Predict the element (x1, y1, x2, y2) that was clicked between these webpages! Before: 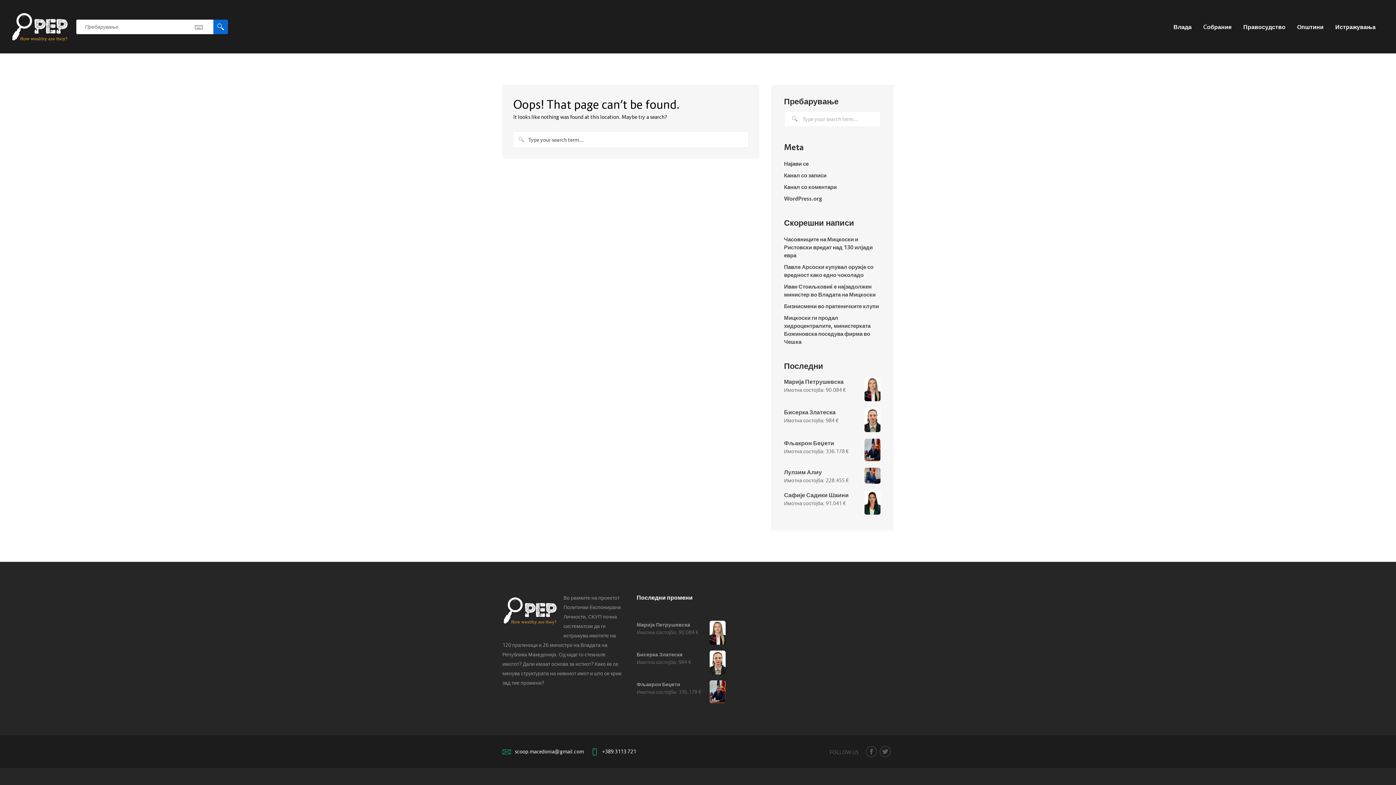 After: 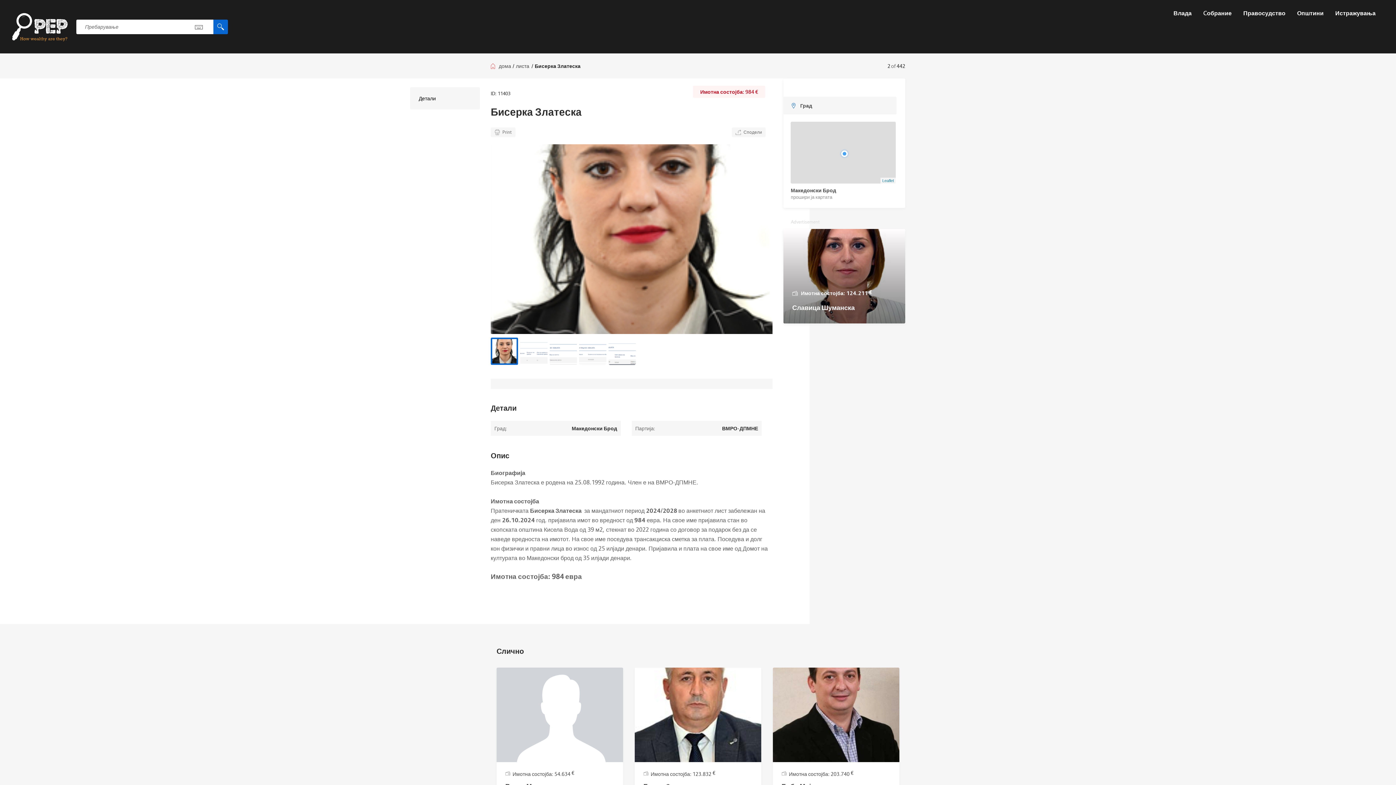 Action: label: Бисерка Златеска bbox: (636, 650, 725, 658)